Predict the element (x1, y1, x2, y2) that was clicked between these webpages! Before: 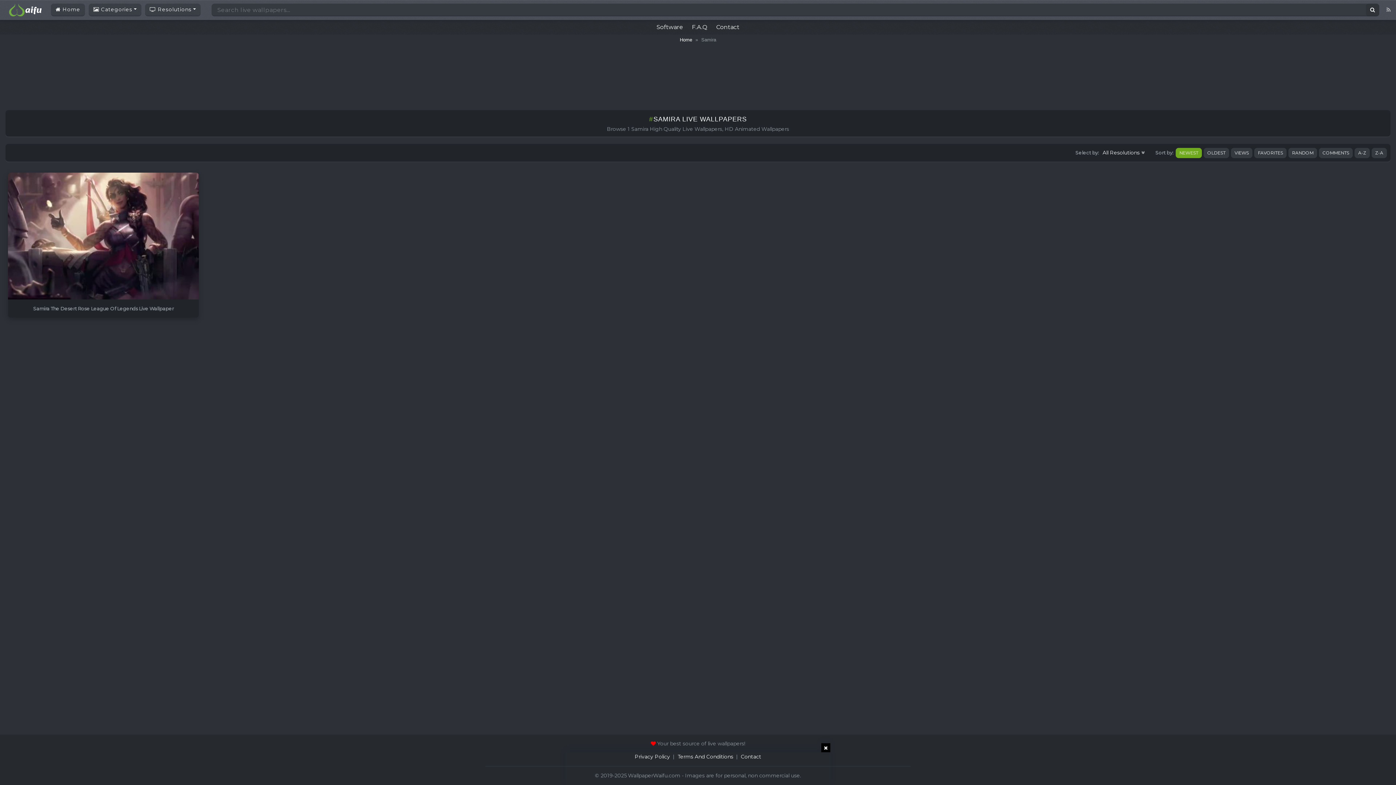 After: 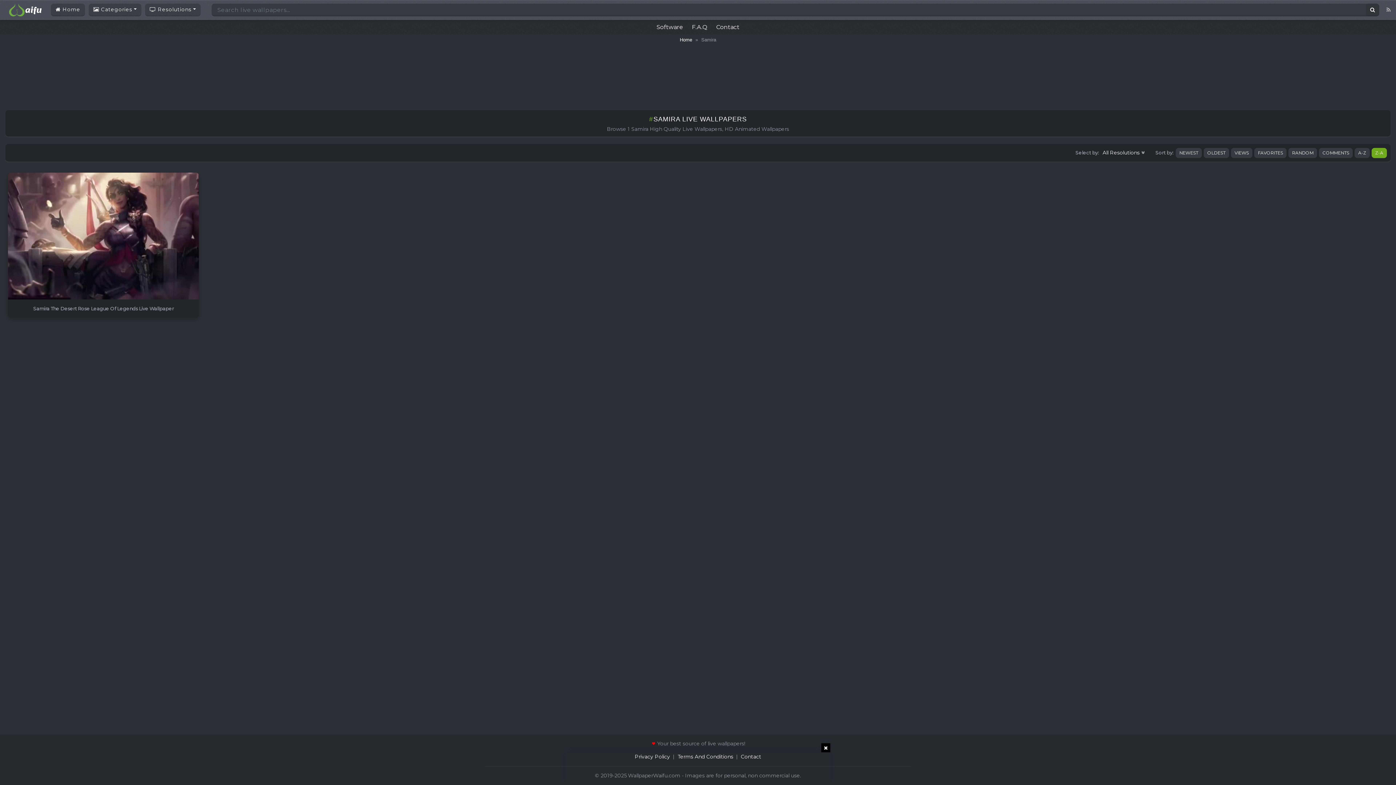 Action: bbox: (1372, 147, 1387, 158) label: Z-A